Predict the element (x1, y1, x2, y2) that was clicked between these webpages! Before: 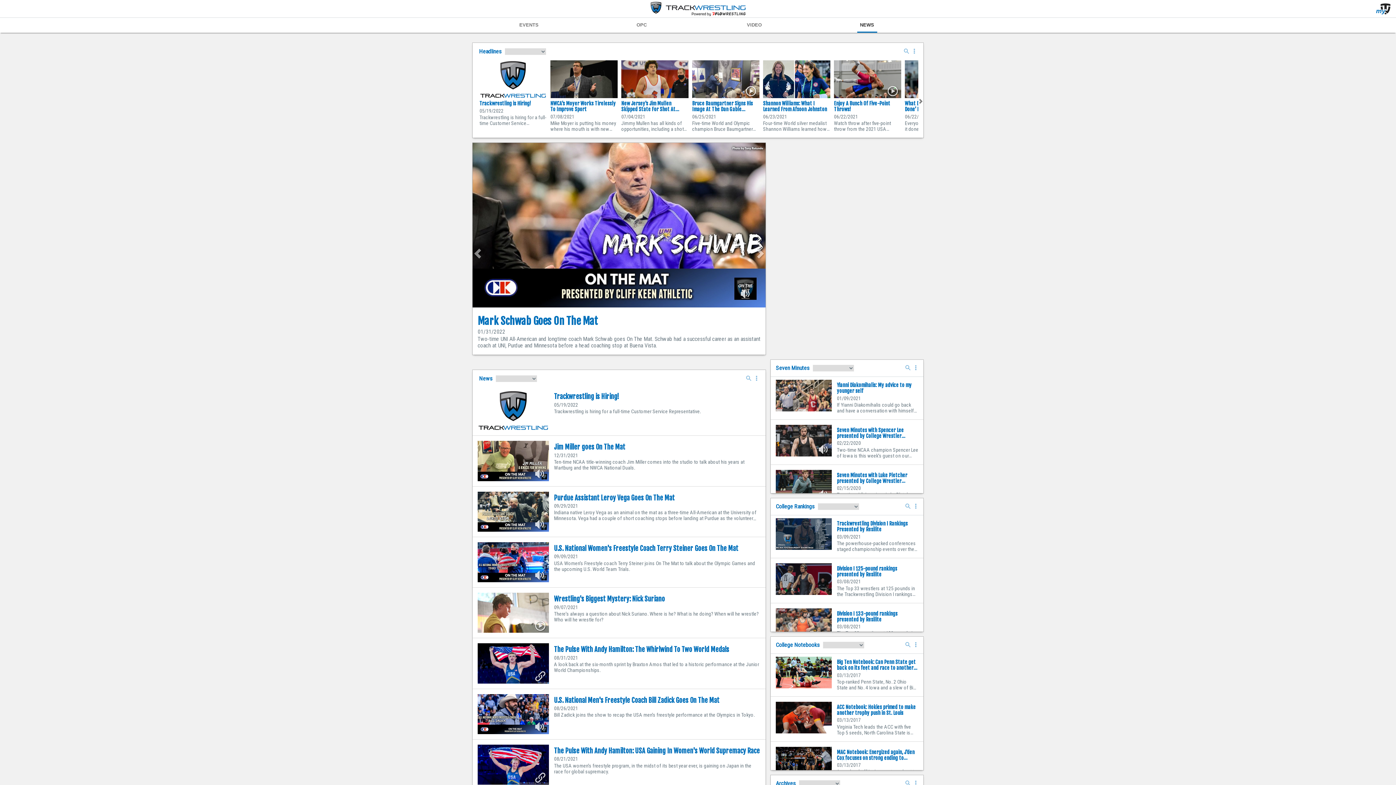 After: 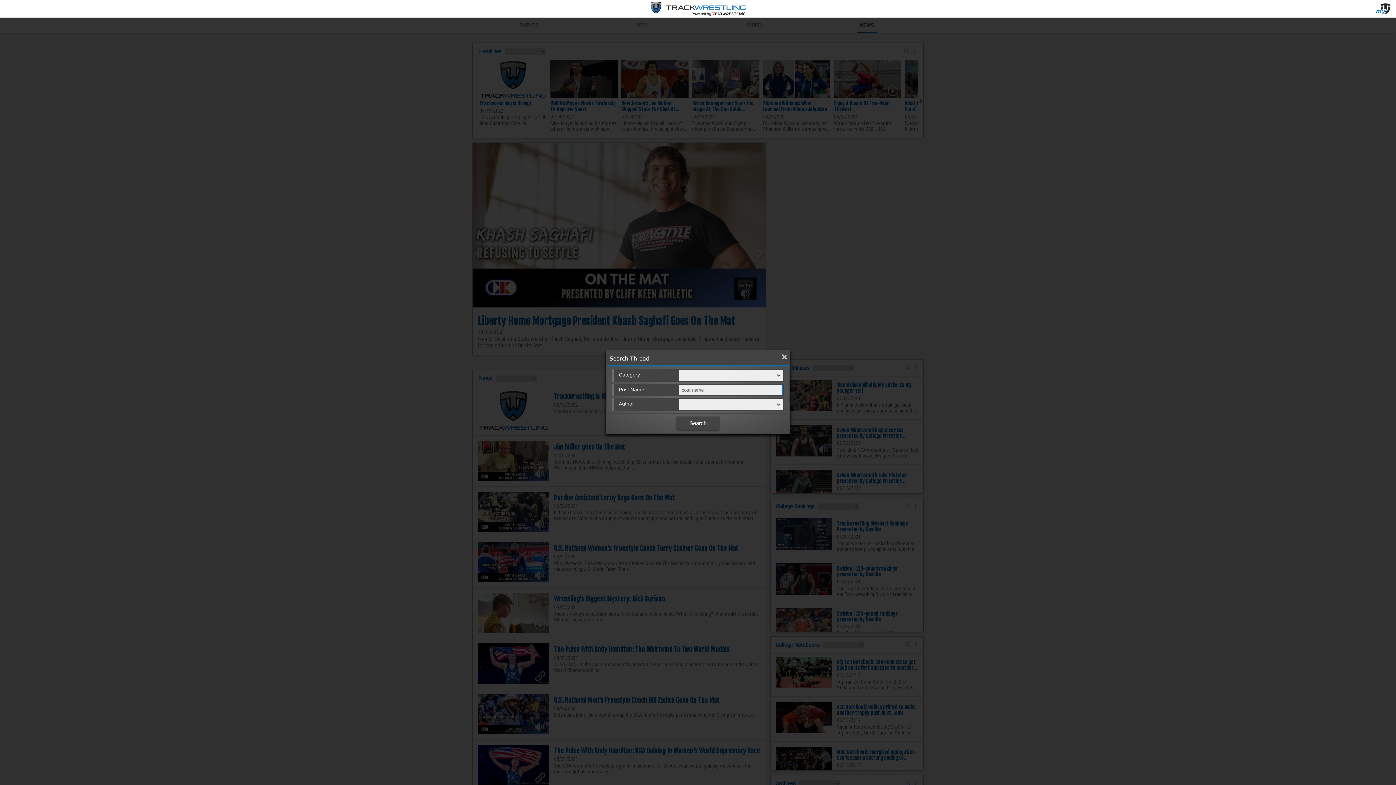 Action: bbox: (905, 642, 910, 647)